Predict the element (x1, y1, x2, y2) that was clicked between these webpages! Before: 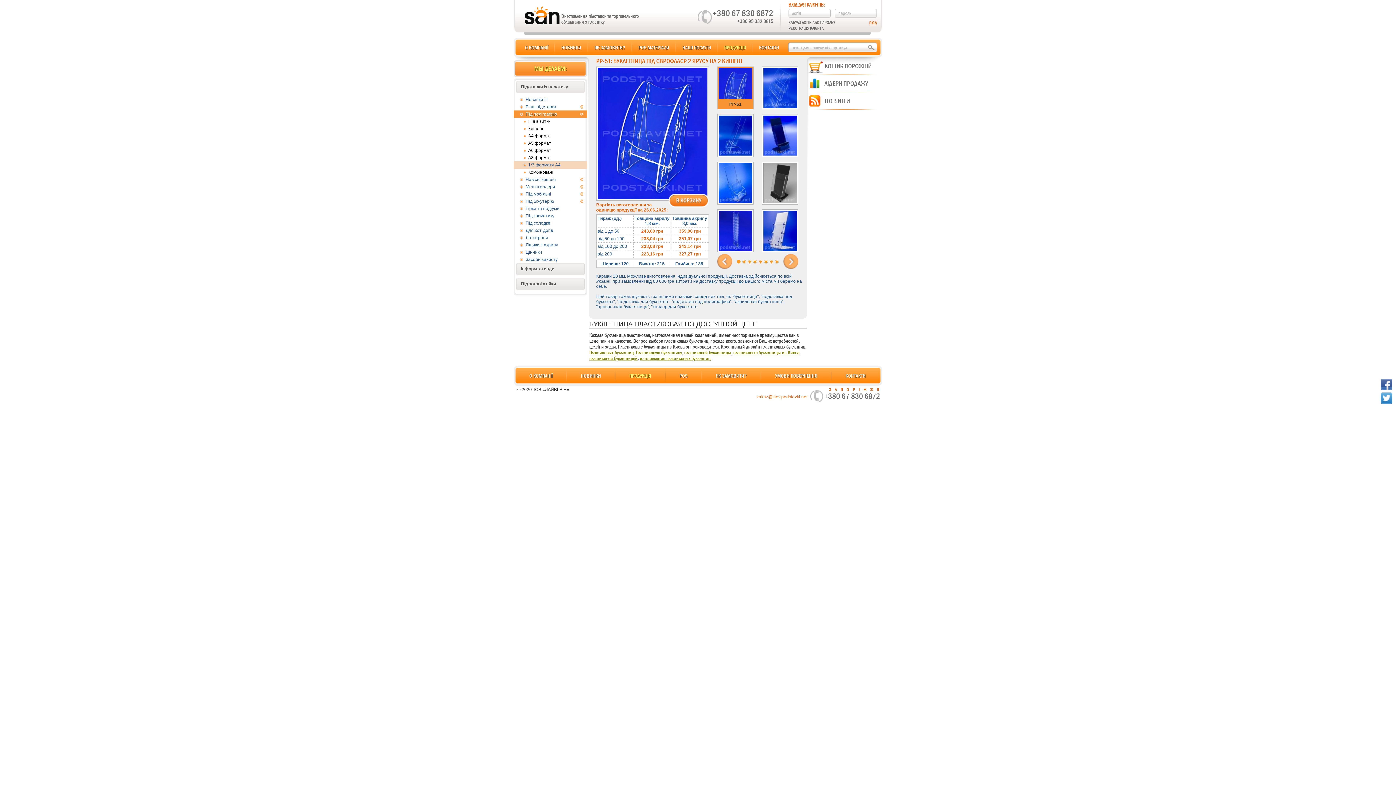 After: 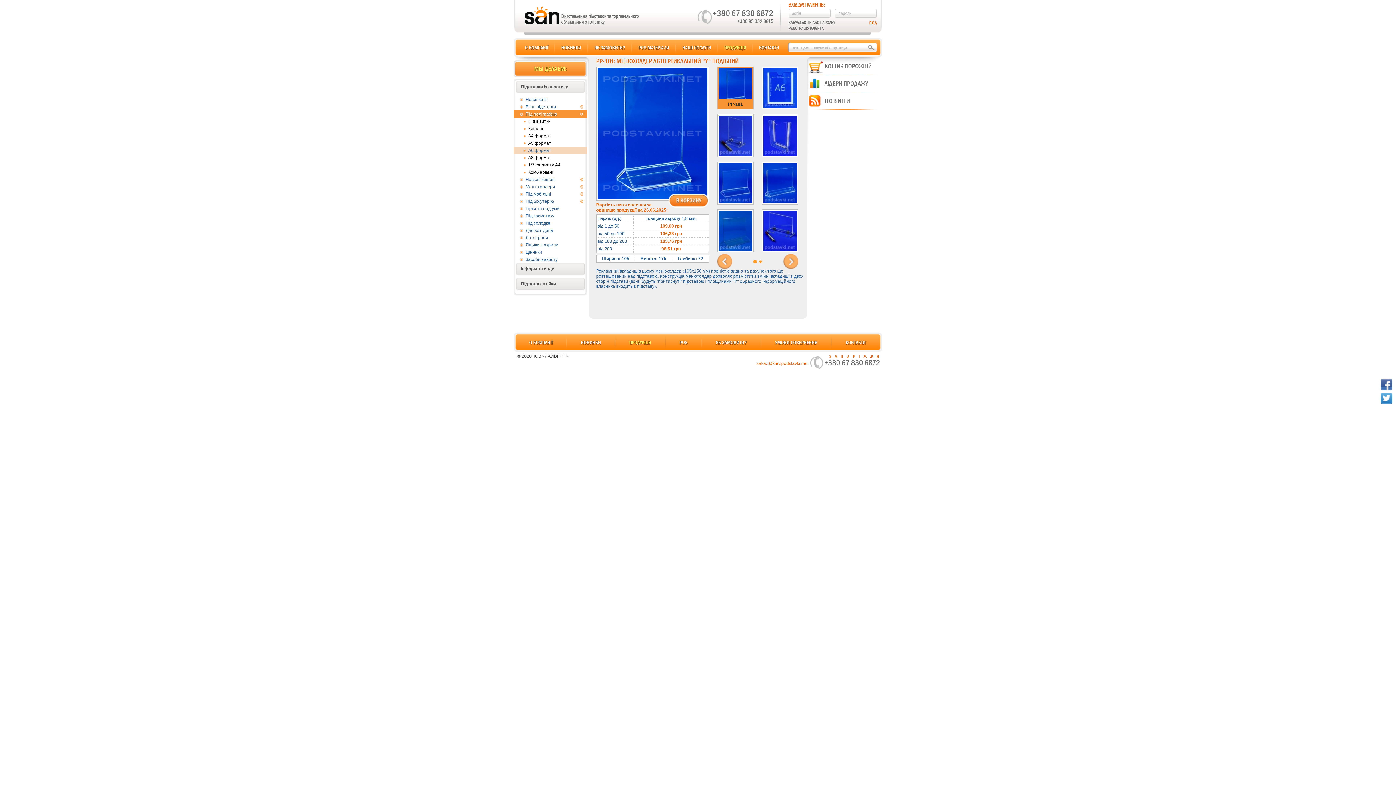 Action: bbox: (513, 146, 587, 154) label: А6 формат